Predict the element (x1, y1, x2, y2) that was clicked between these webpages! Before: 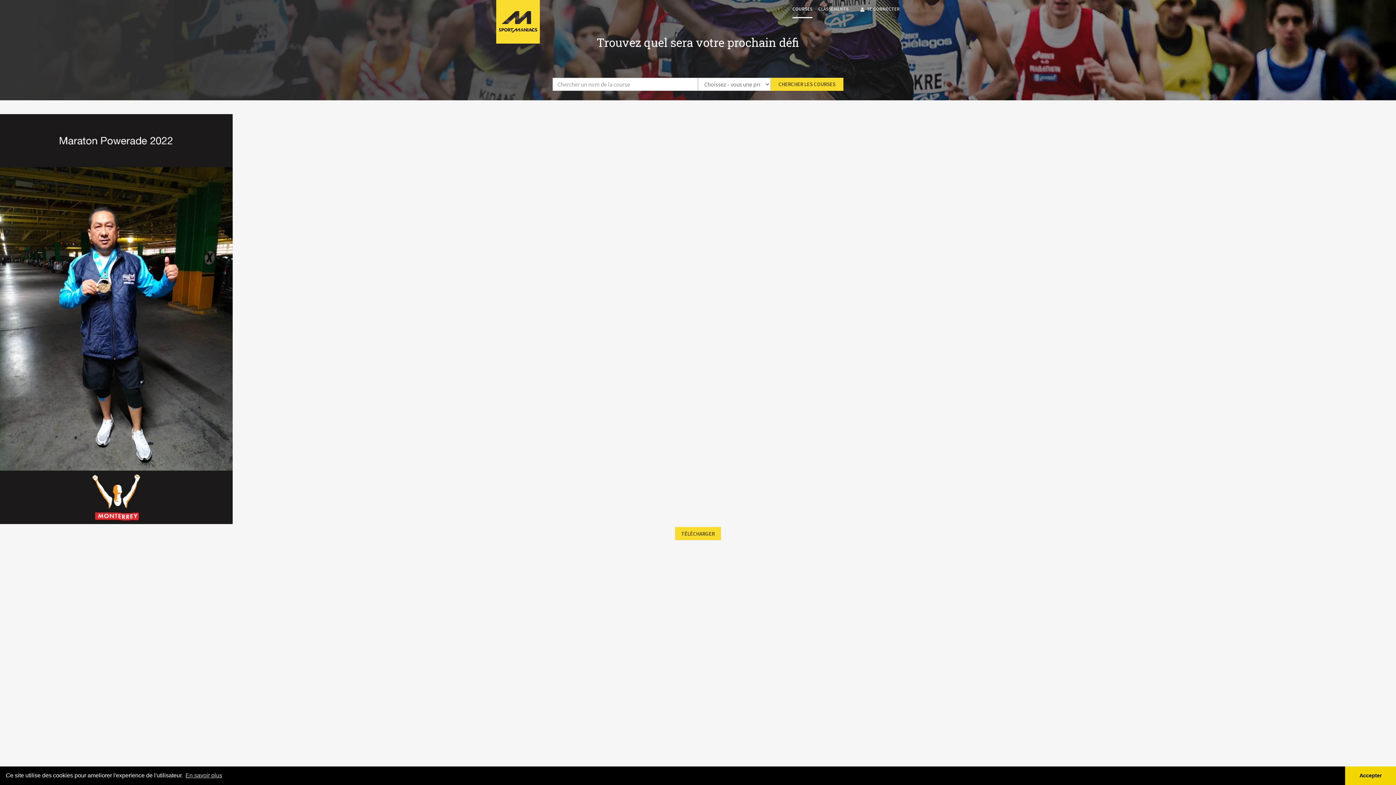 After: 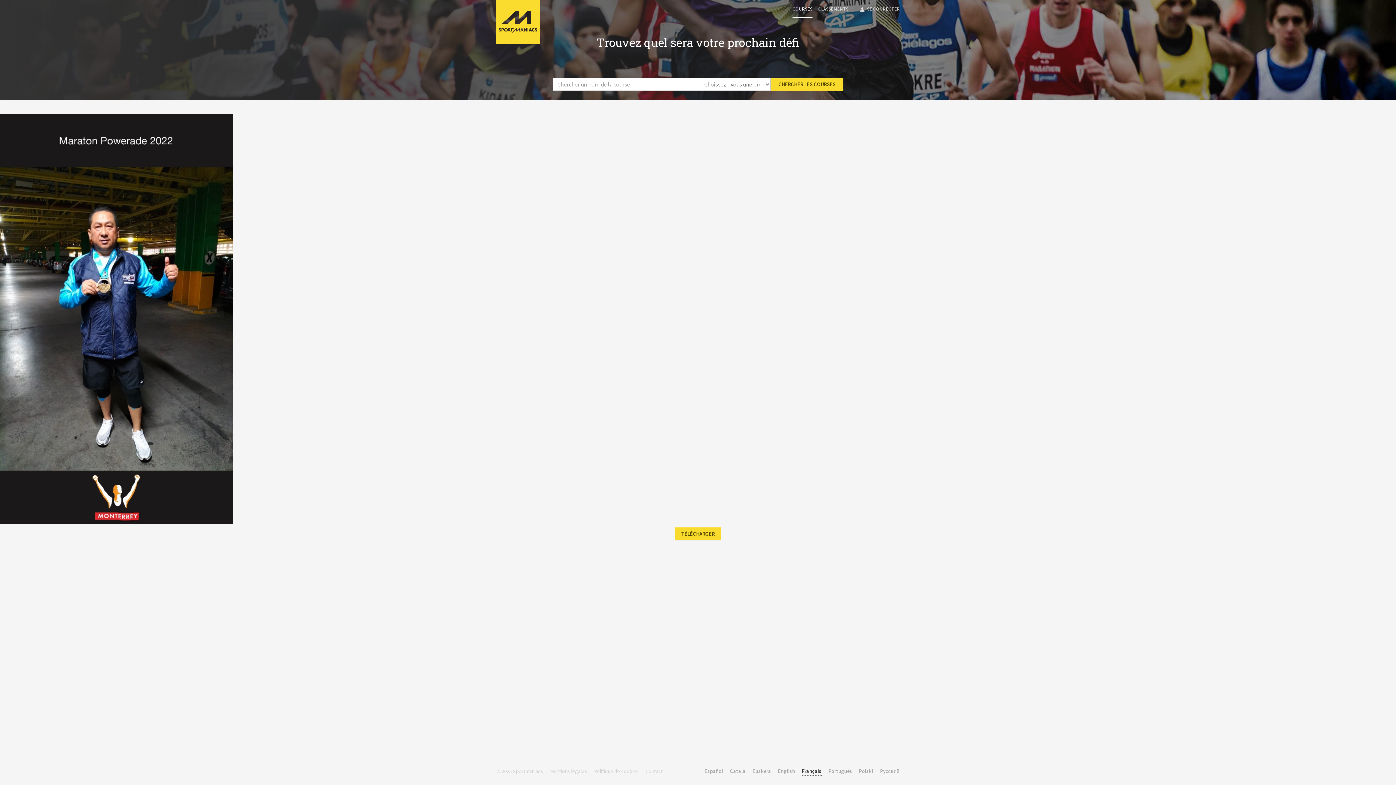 Action: label: dismiss cookie message bbox: (1345, 766, 1396, 785)